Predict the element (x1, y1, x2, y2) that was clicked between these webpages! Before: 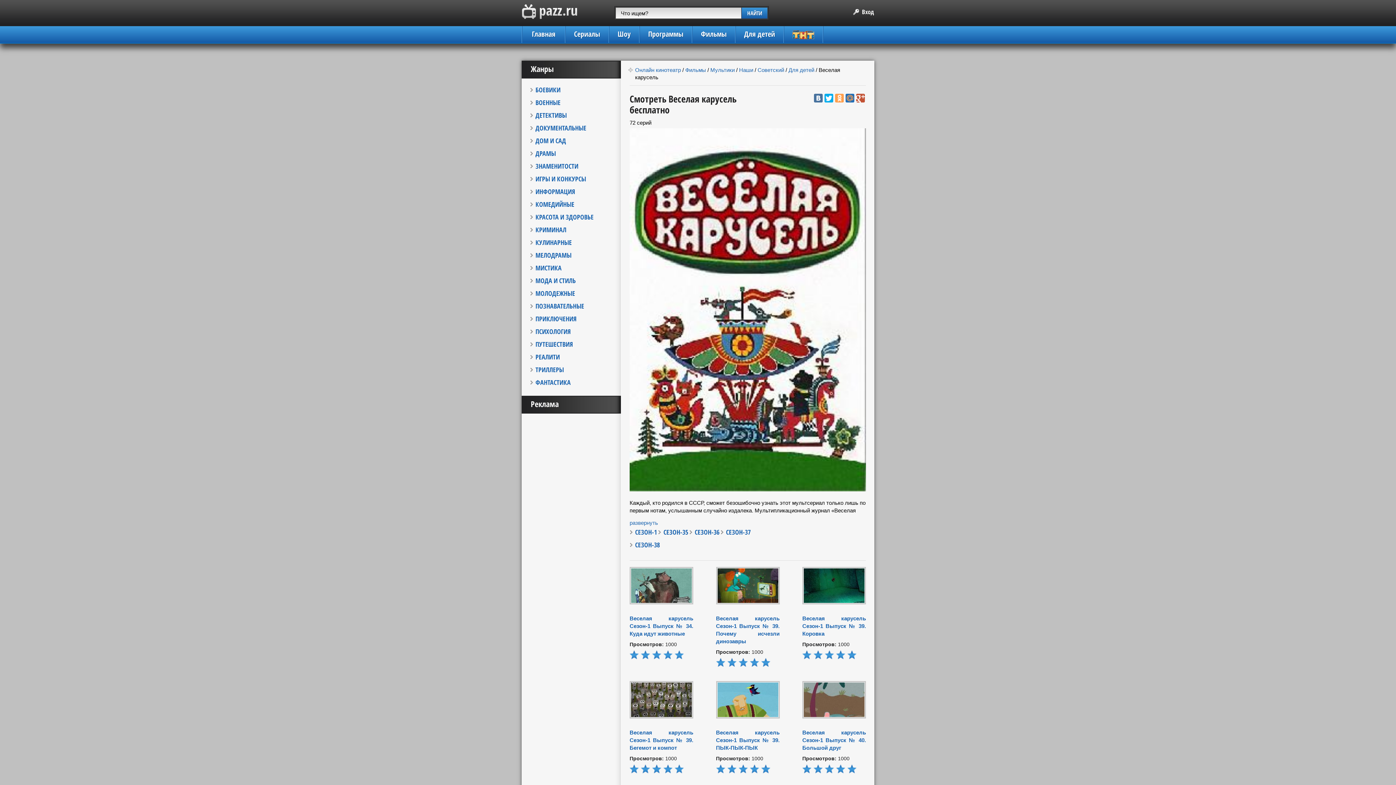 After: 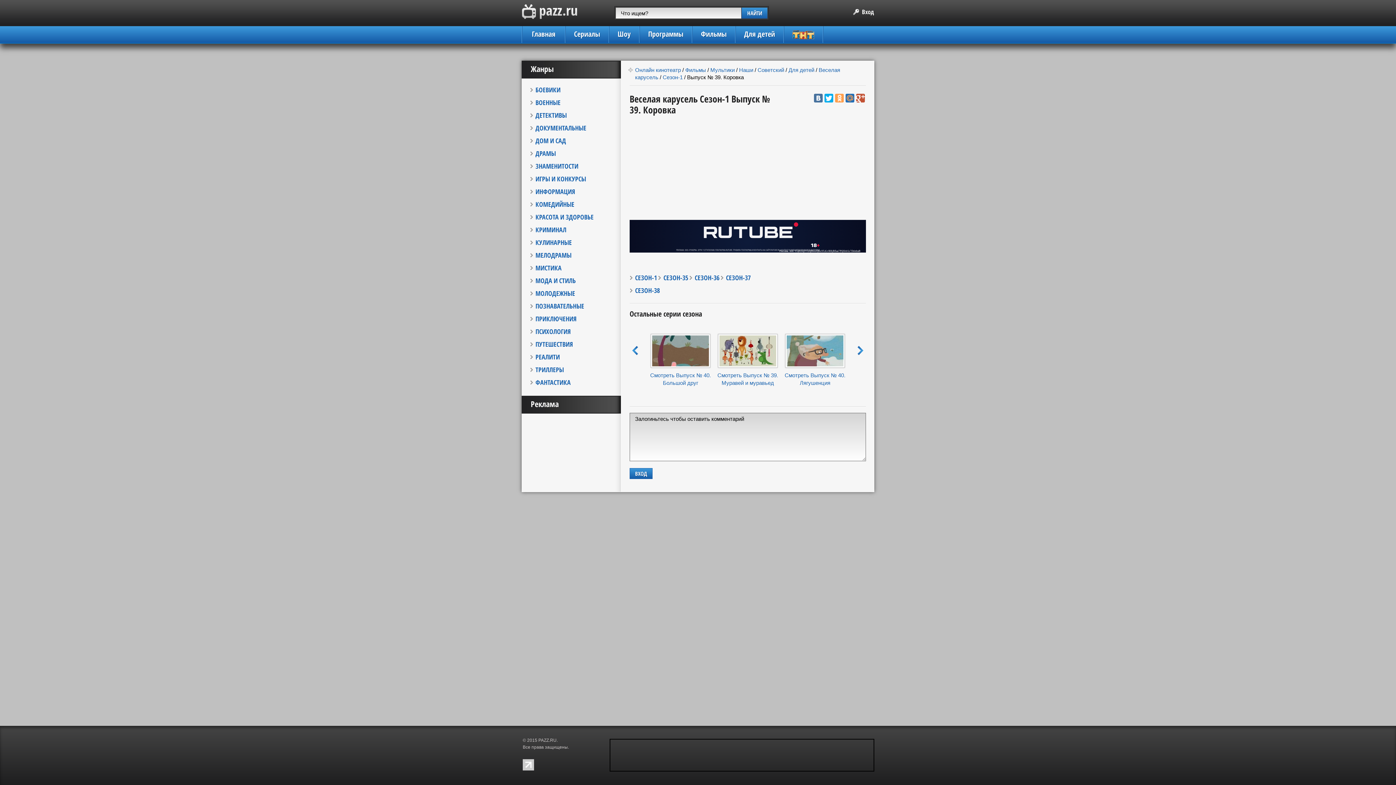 Action: bbox: (802, 614, 866, 637) label: Веселая карусель Сезон-1 Выпуск № 39. Коровка